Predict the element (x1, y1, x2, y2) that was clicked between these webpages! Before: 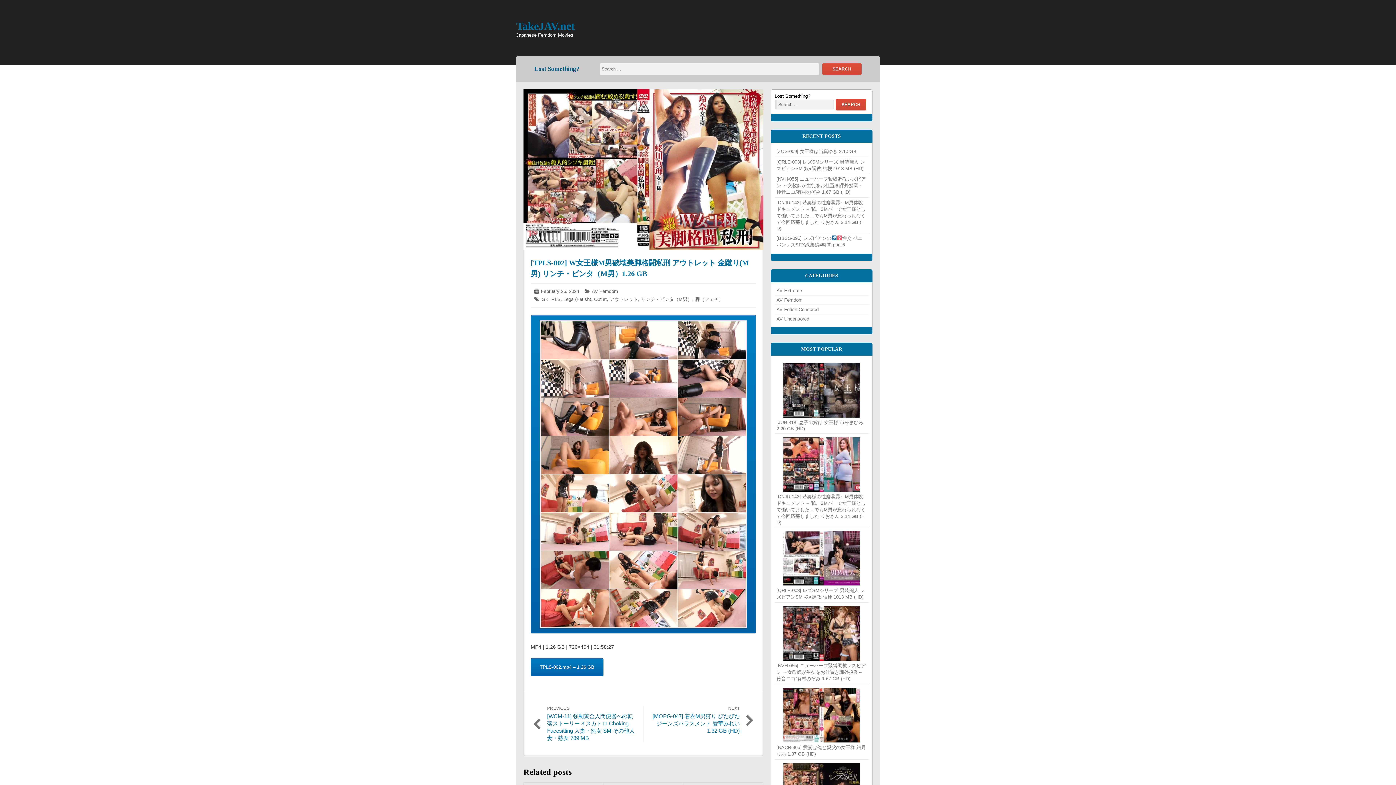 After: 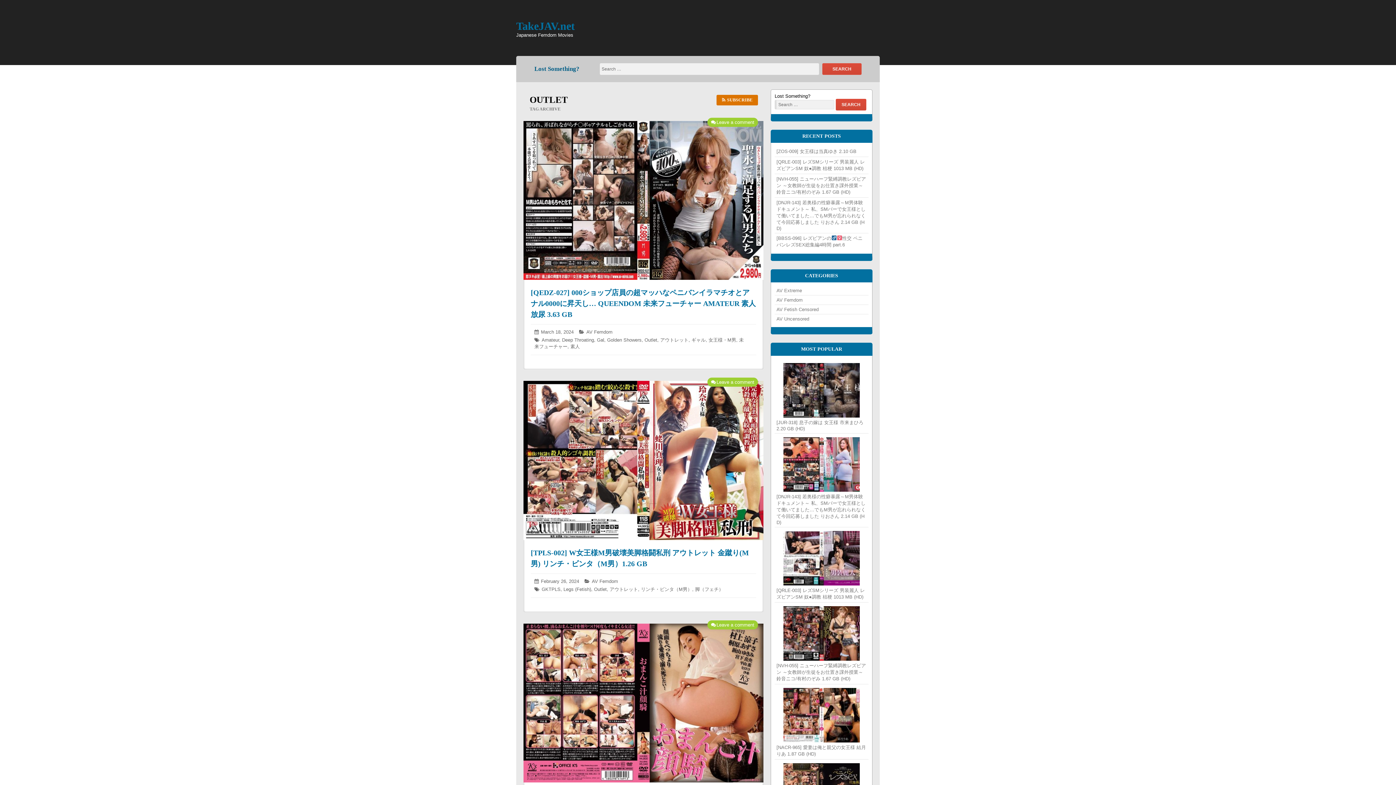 Action: label: Outlet bbox: (594, 296, 606, 302)